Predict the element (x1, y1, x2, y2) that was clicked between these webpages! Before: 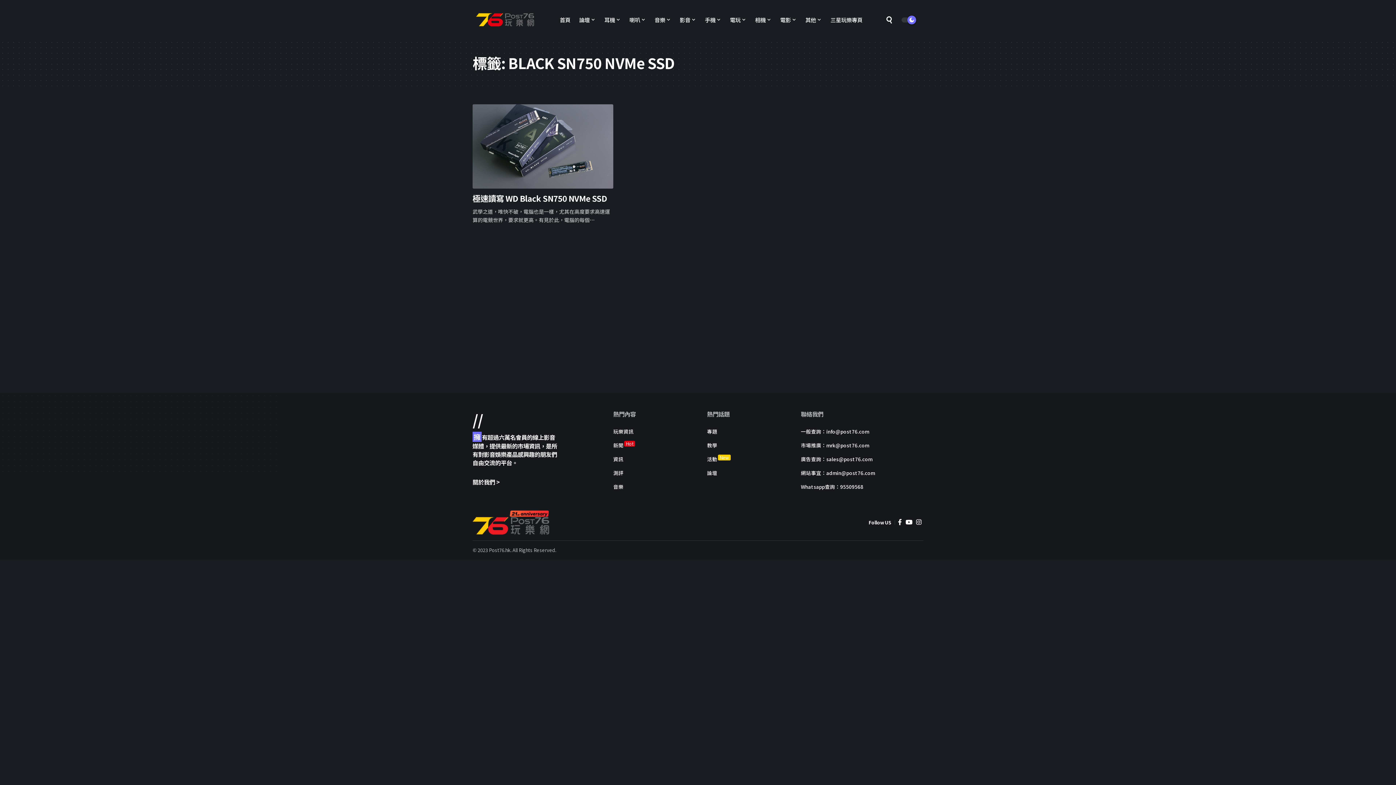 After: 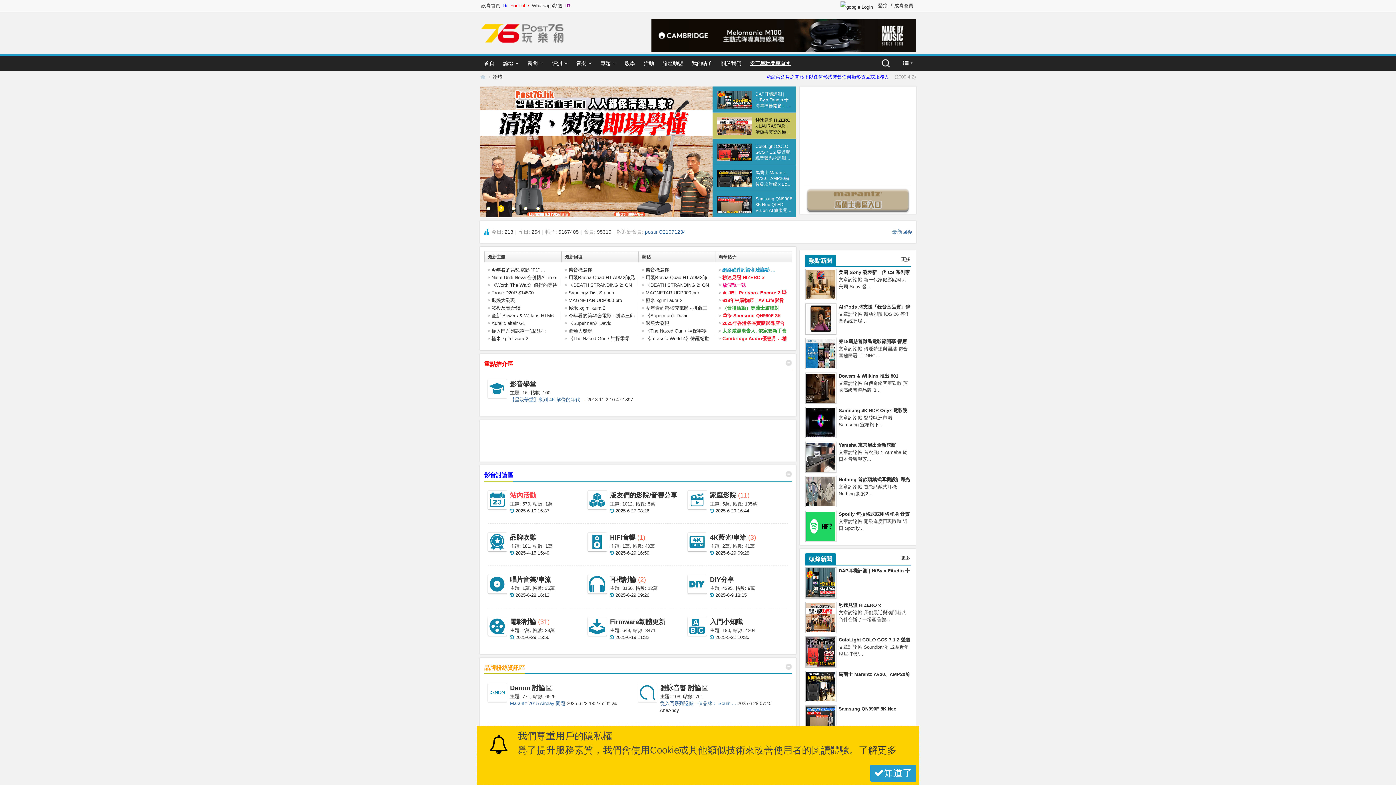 Action: bbox: (707, 465, 782, 479) label: 論壇